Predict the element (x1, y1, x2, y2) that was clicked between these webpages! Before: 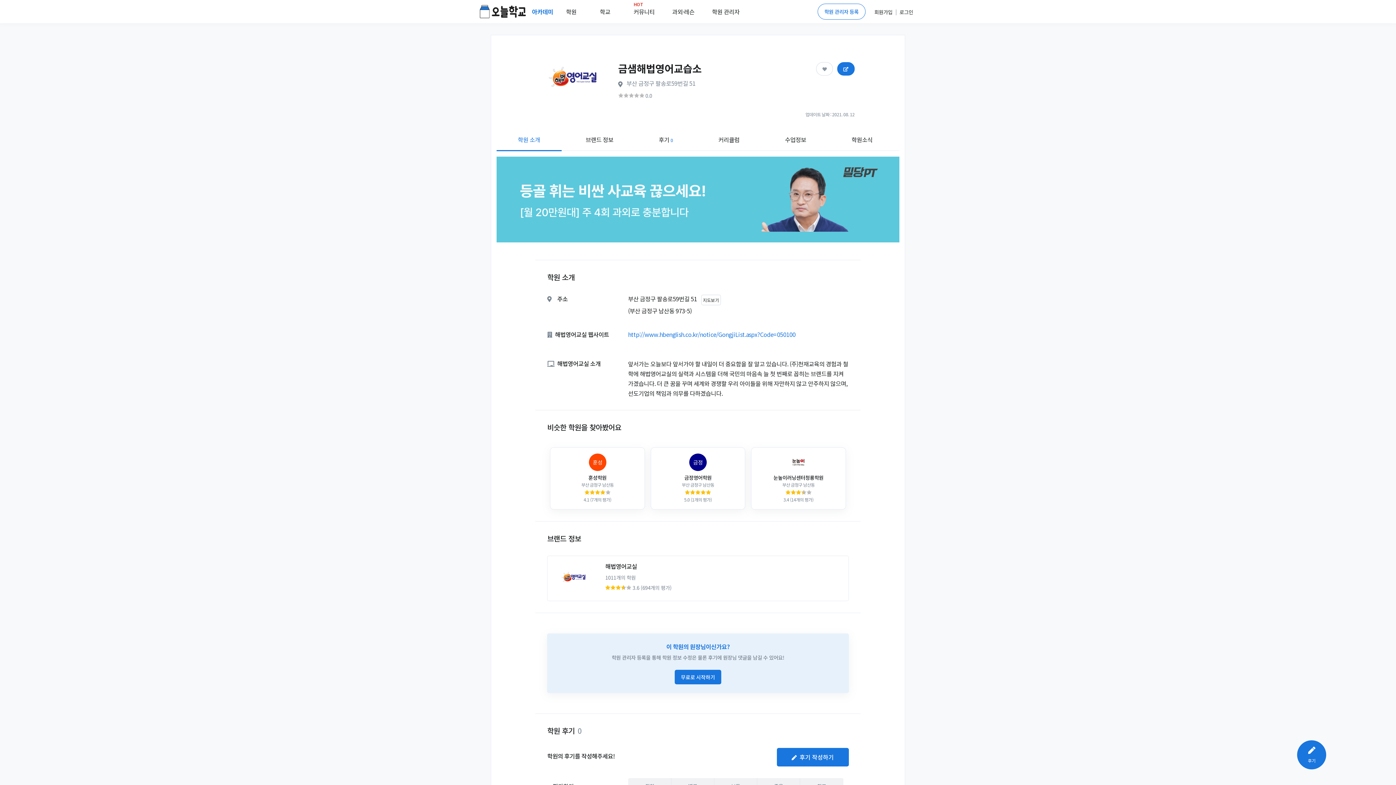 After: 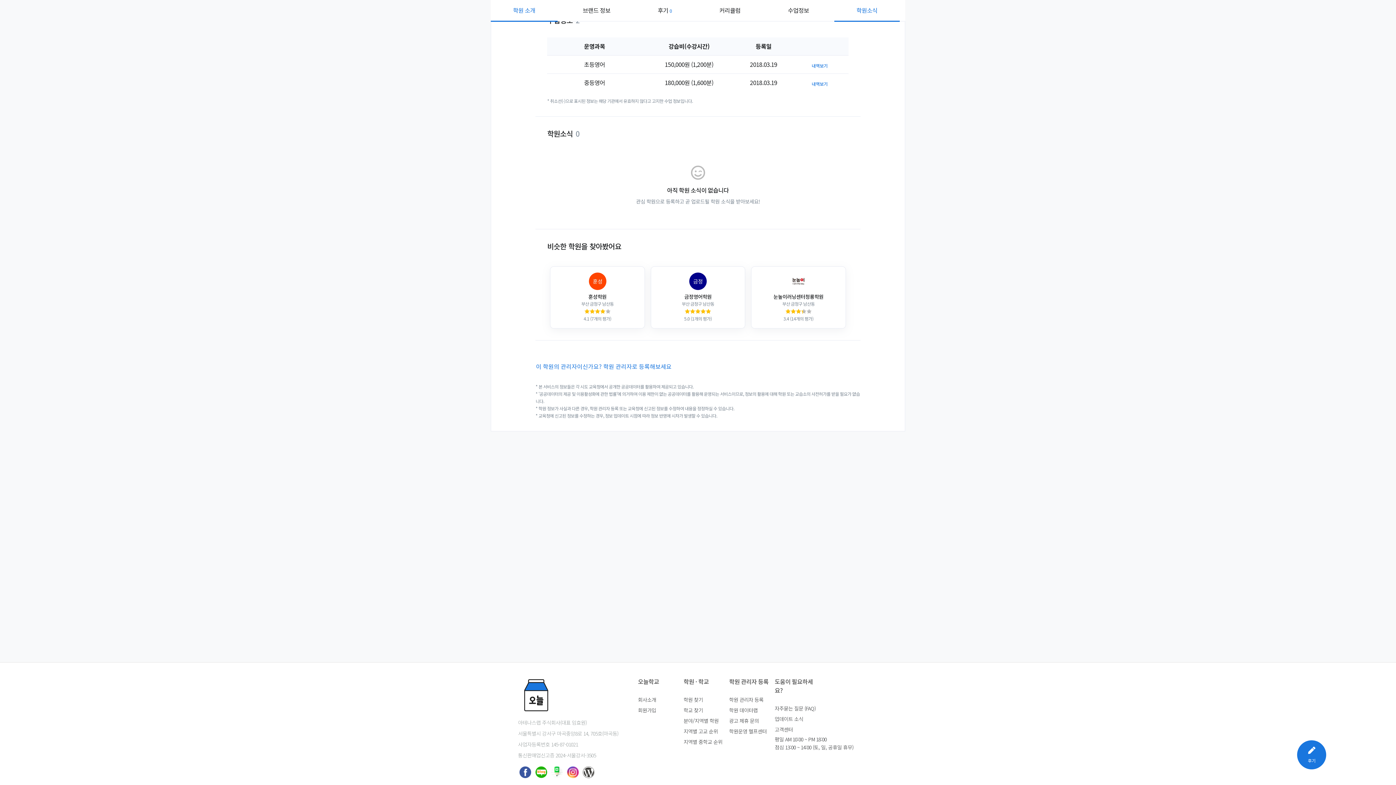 Action: bbox: (830, 129, 894, 151) label: 학원소식